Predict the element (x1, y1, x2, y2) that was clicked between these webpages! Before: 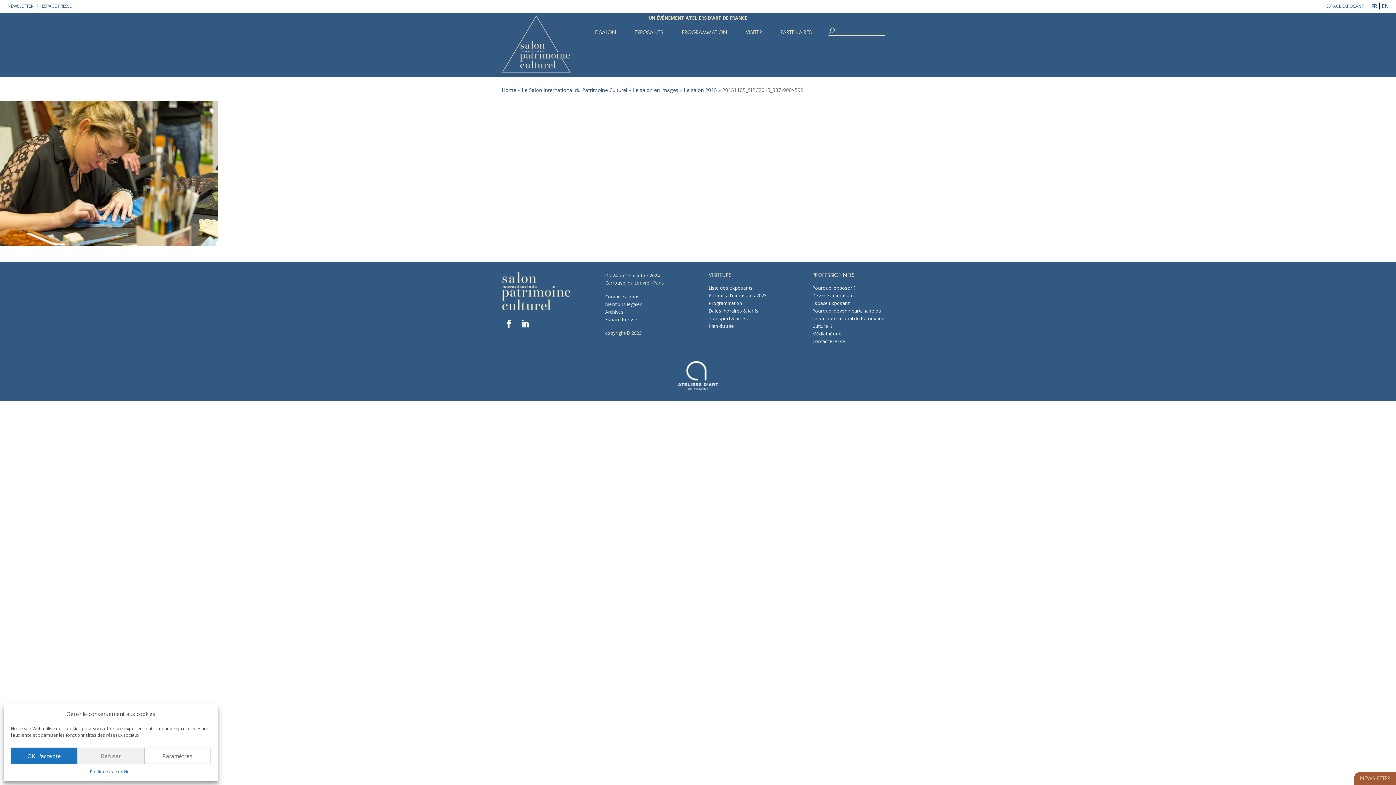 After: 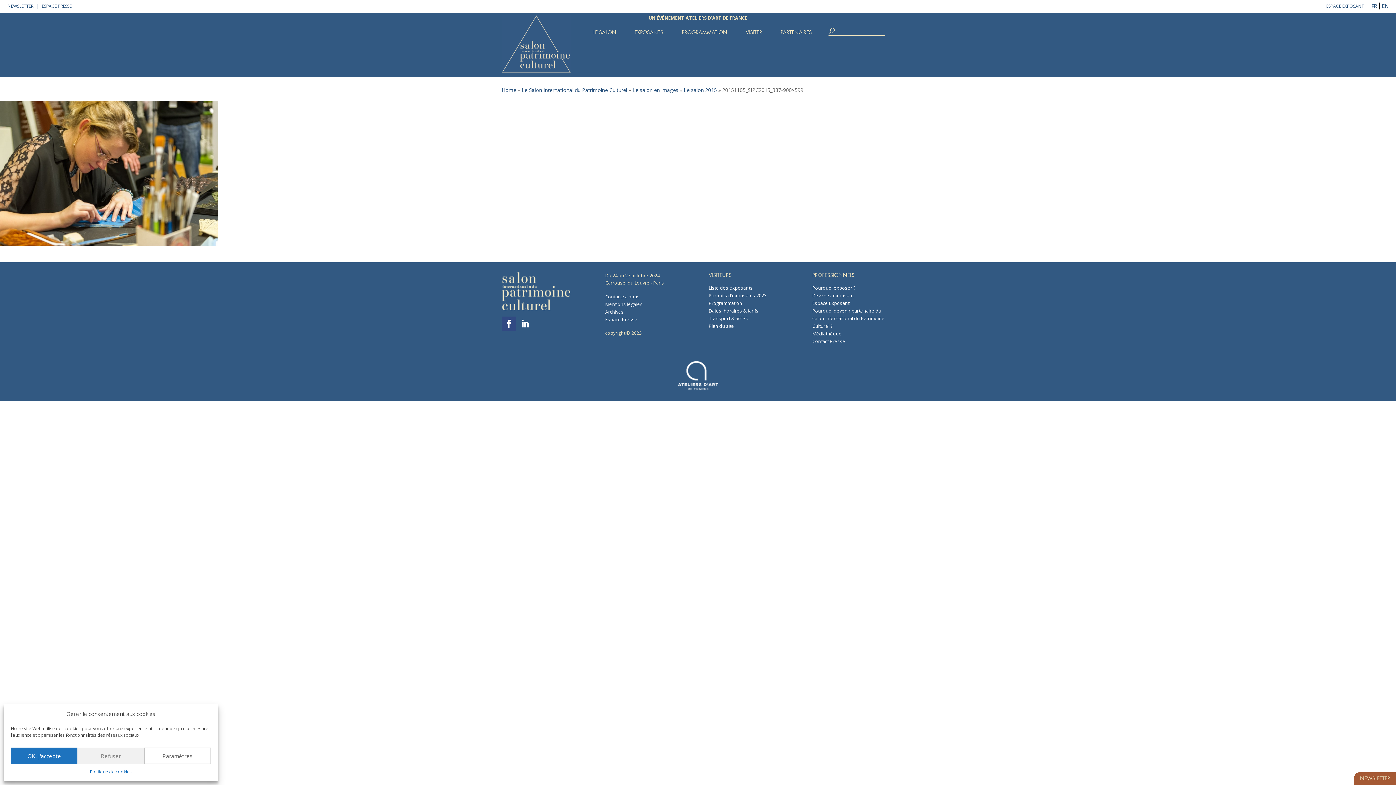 Action: bbox: (501, 316, 516, 331)